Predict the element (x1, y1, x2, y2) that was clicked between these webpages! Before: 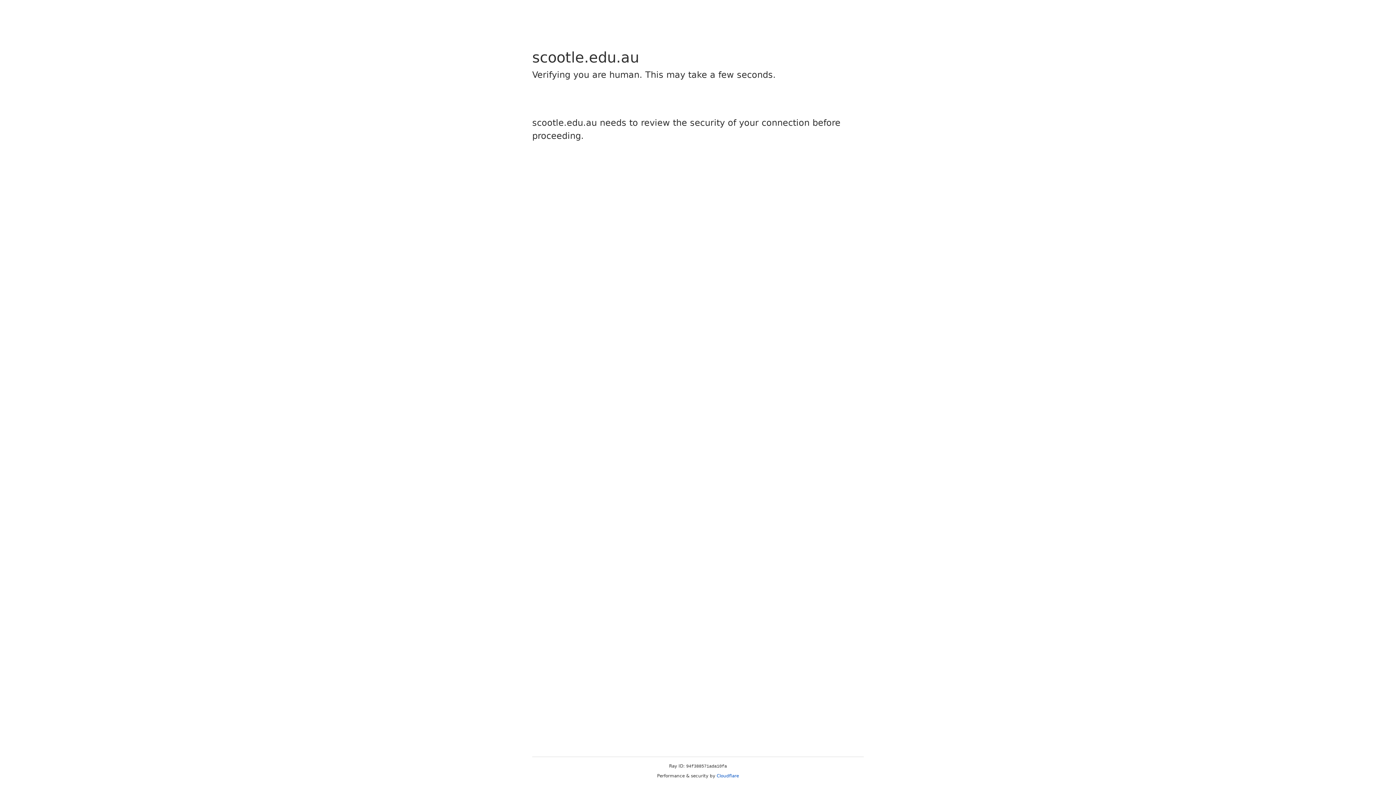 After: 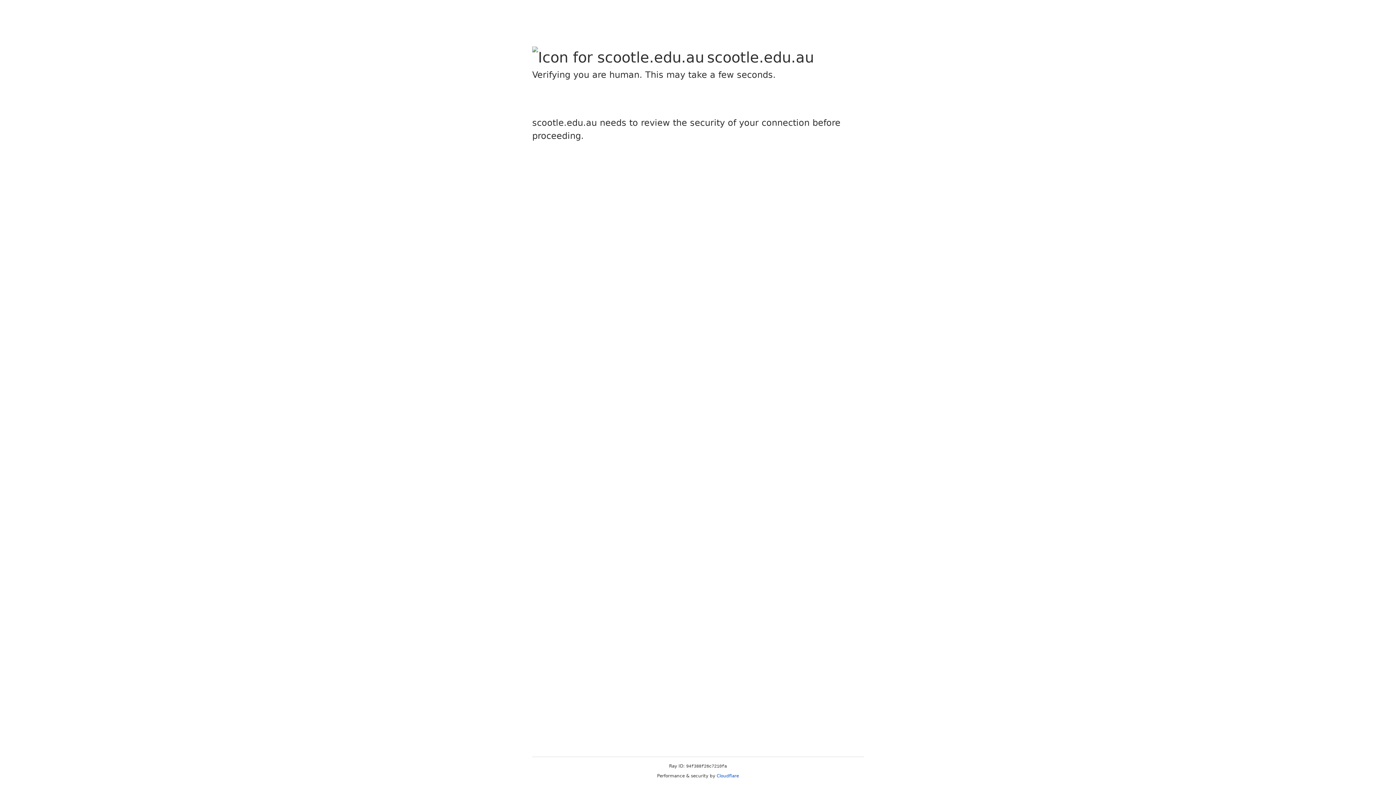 Action: label: Cloudflare bbox: (716, 773, 739, 778)